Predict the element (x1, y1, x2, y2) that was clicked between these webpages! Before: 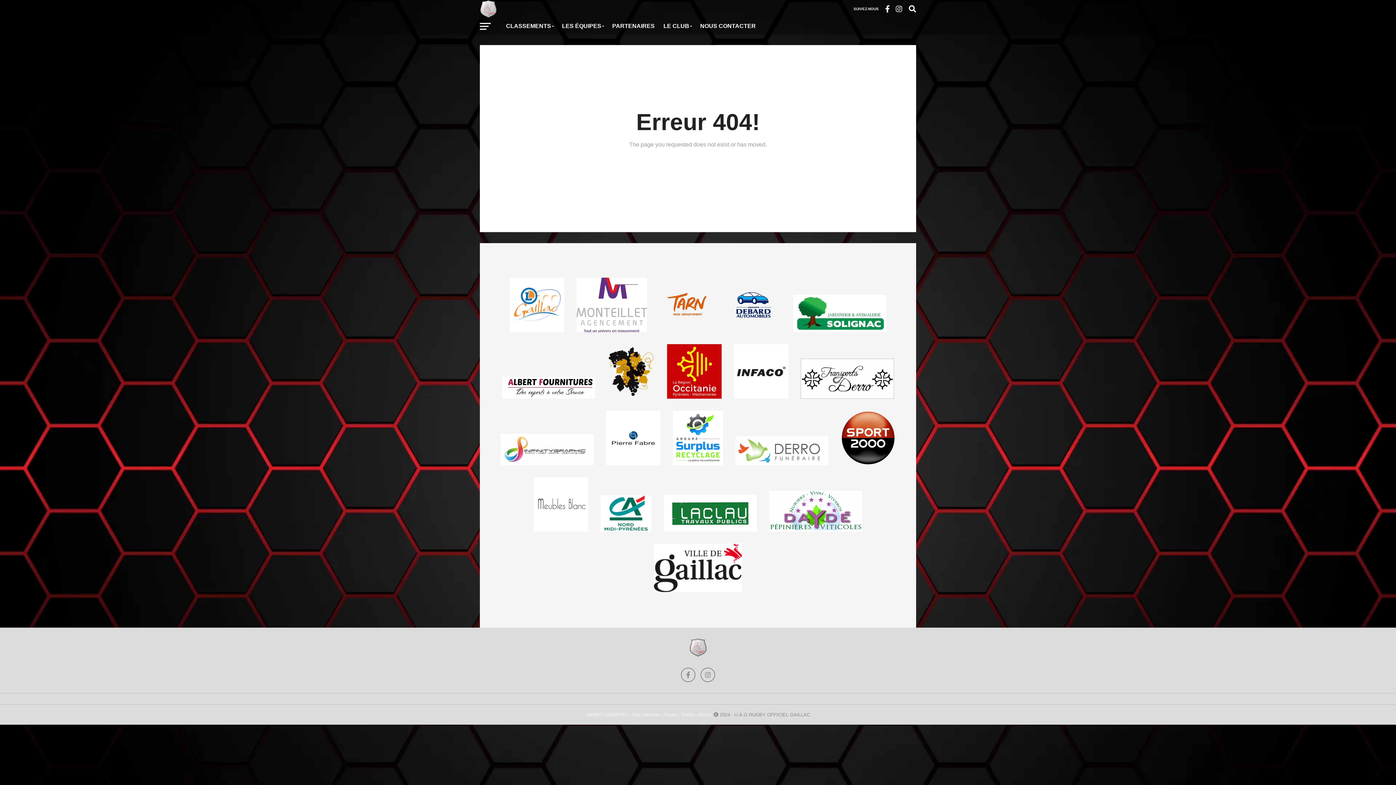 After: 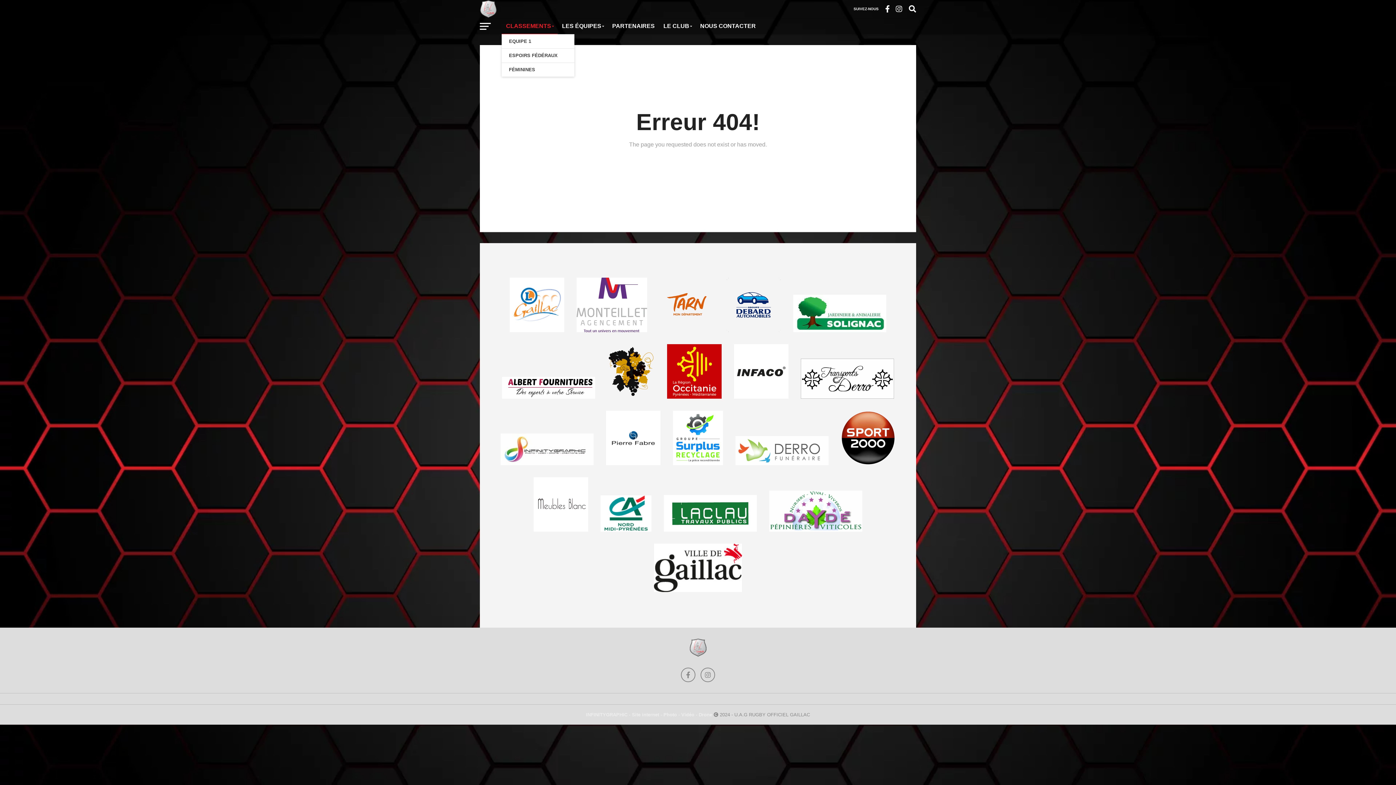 Action: label: CLASSEMENTS bbox: (501, 18, 557, 34)